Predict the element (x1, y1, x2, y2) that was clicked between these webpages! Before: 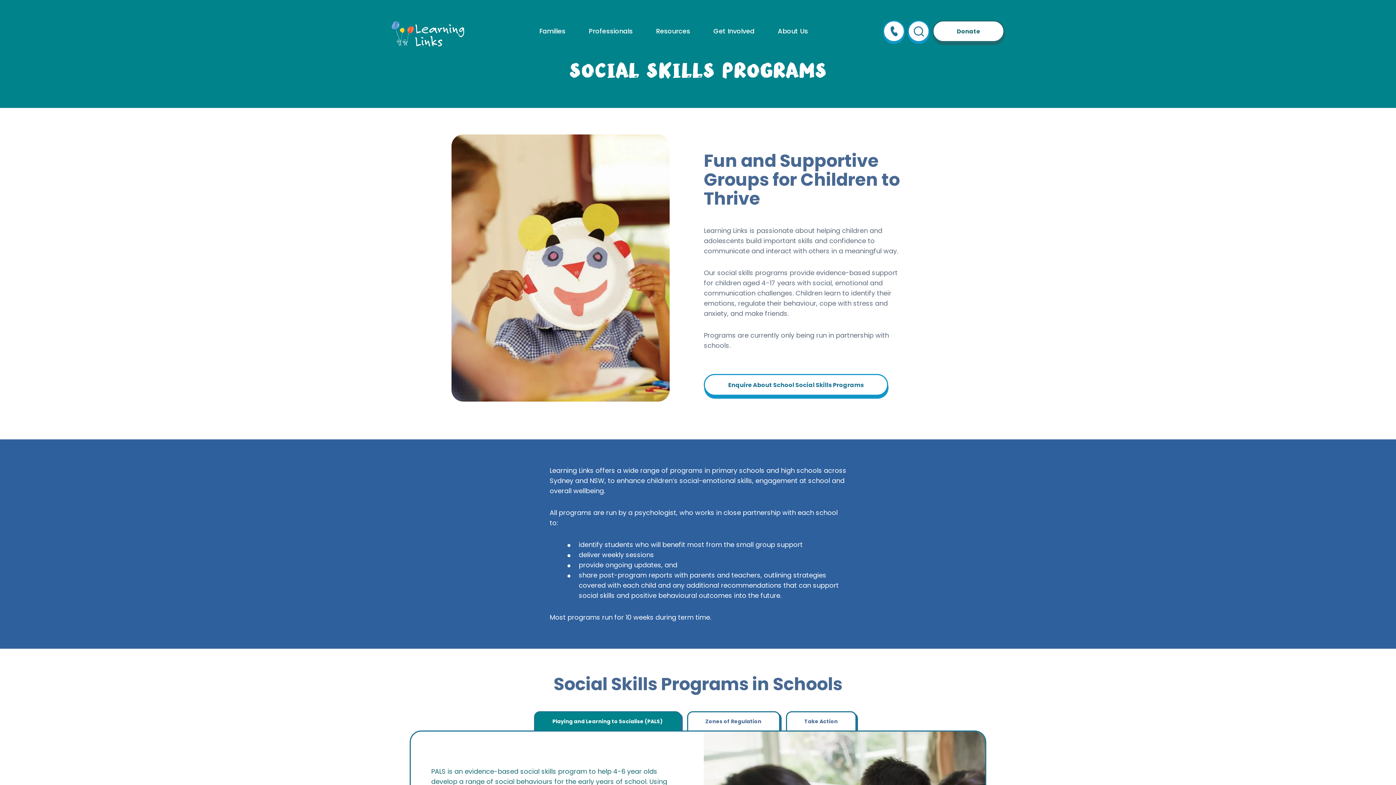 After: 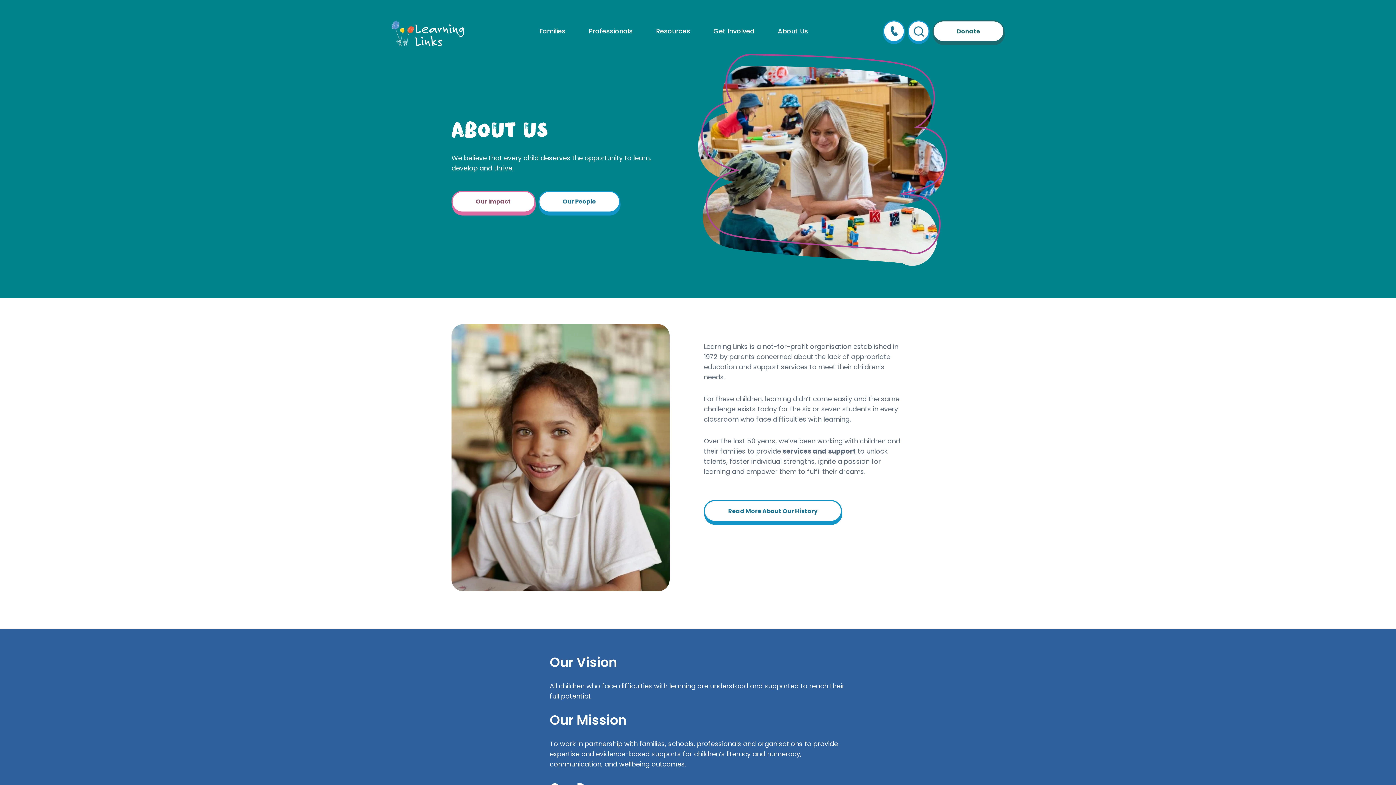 Action: label: About Us bbox: (766, 20, 819, 48)